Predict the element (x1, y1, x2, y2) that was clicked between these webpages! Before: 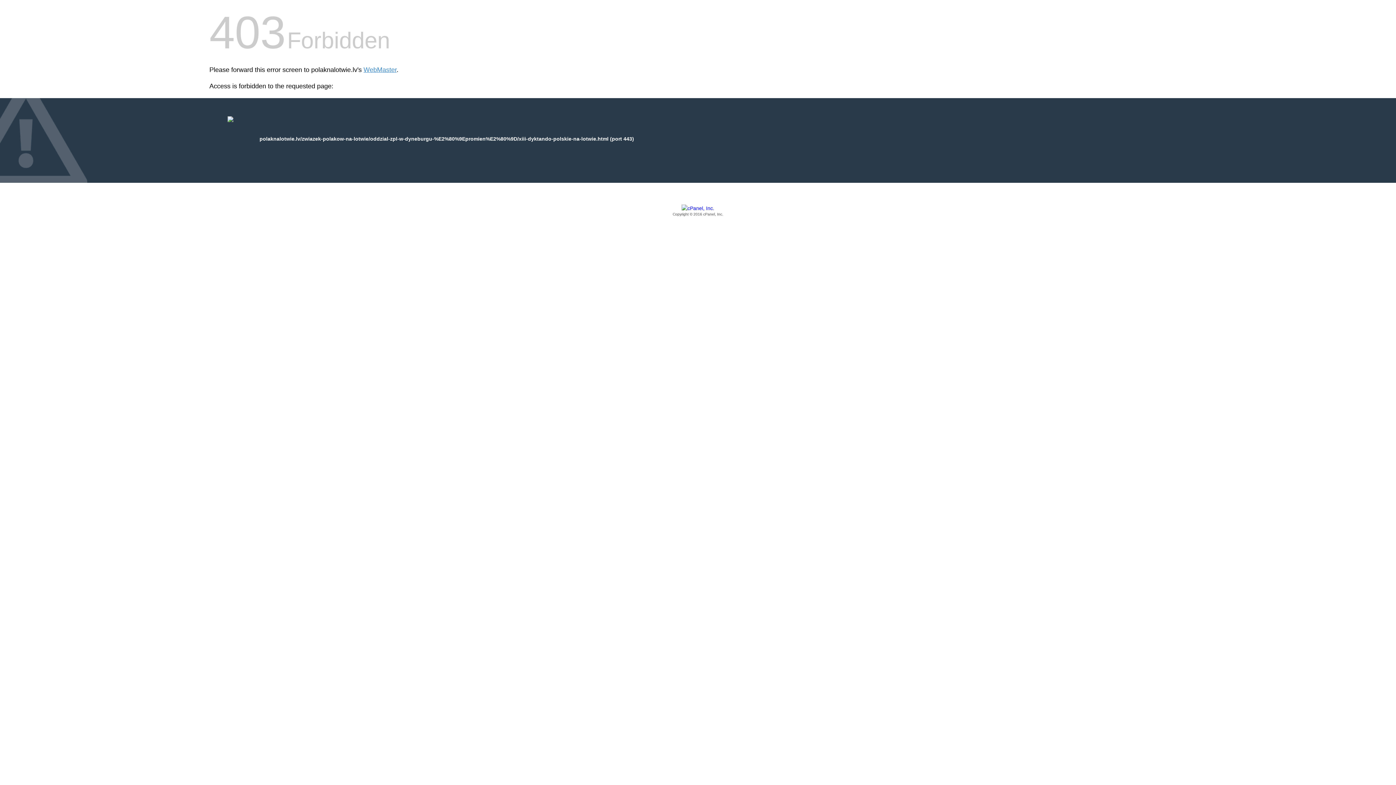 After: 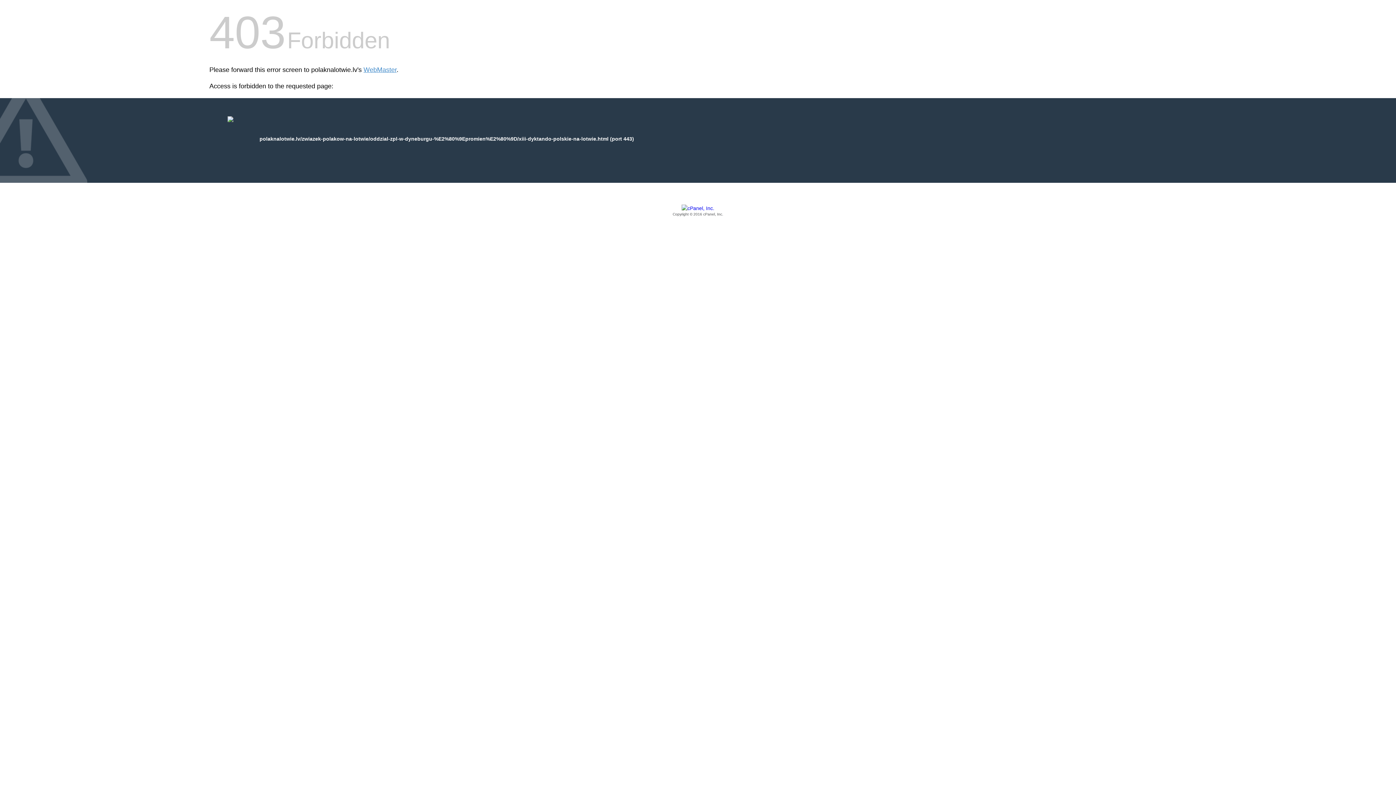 Action: label: Copyright © 2016 cPanel, Inc. bbox: (209, 205, 1186, 217)